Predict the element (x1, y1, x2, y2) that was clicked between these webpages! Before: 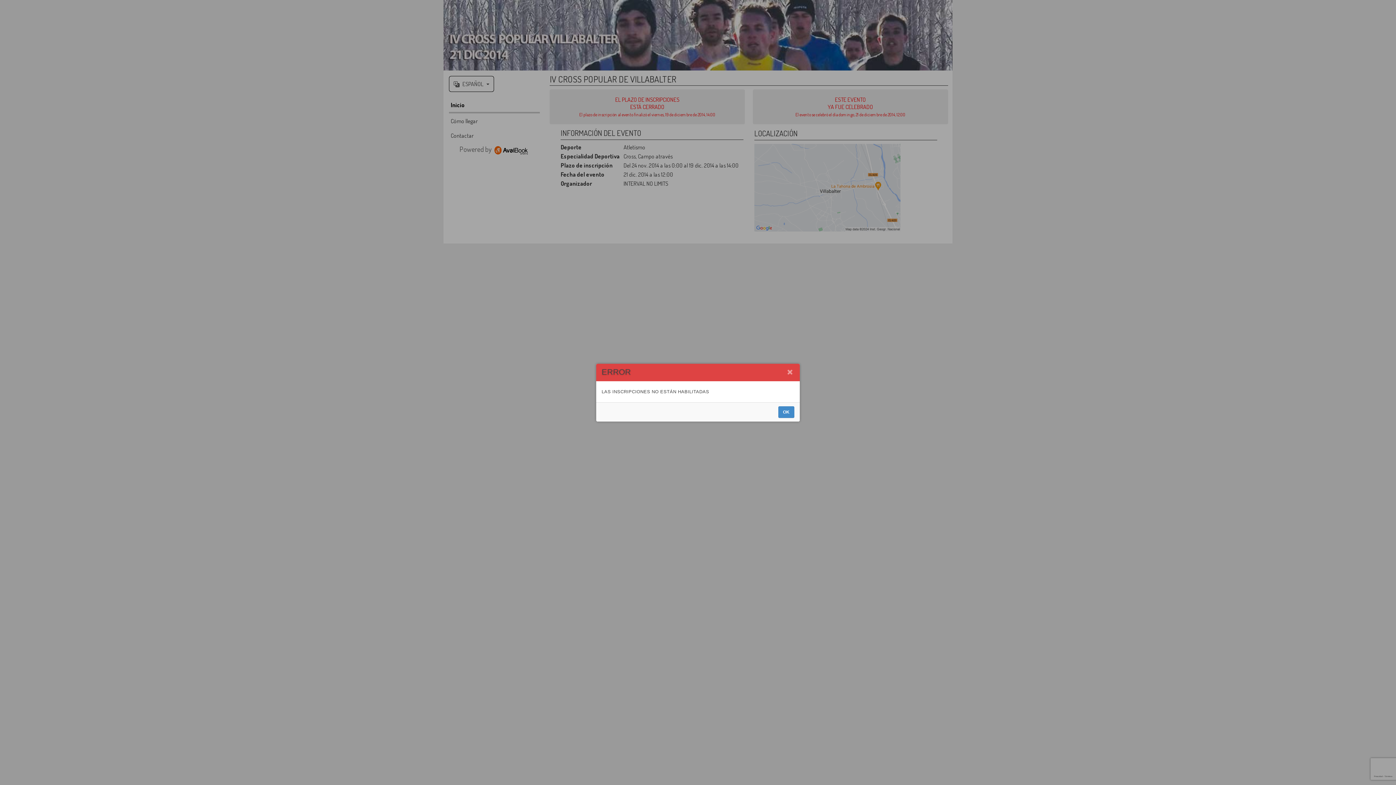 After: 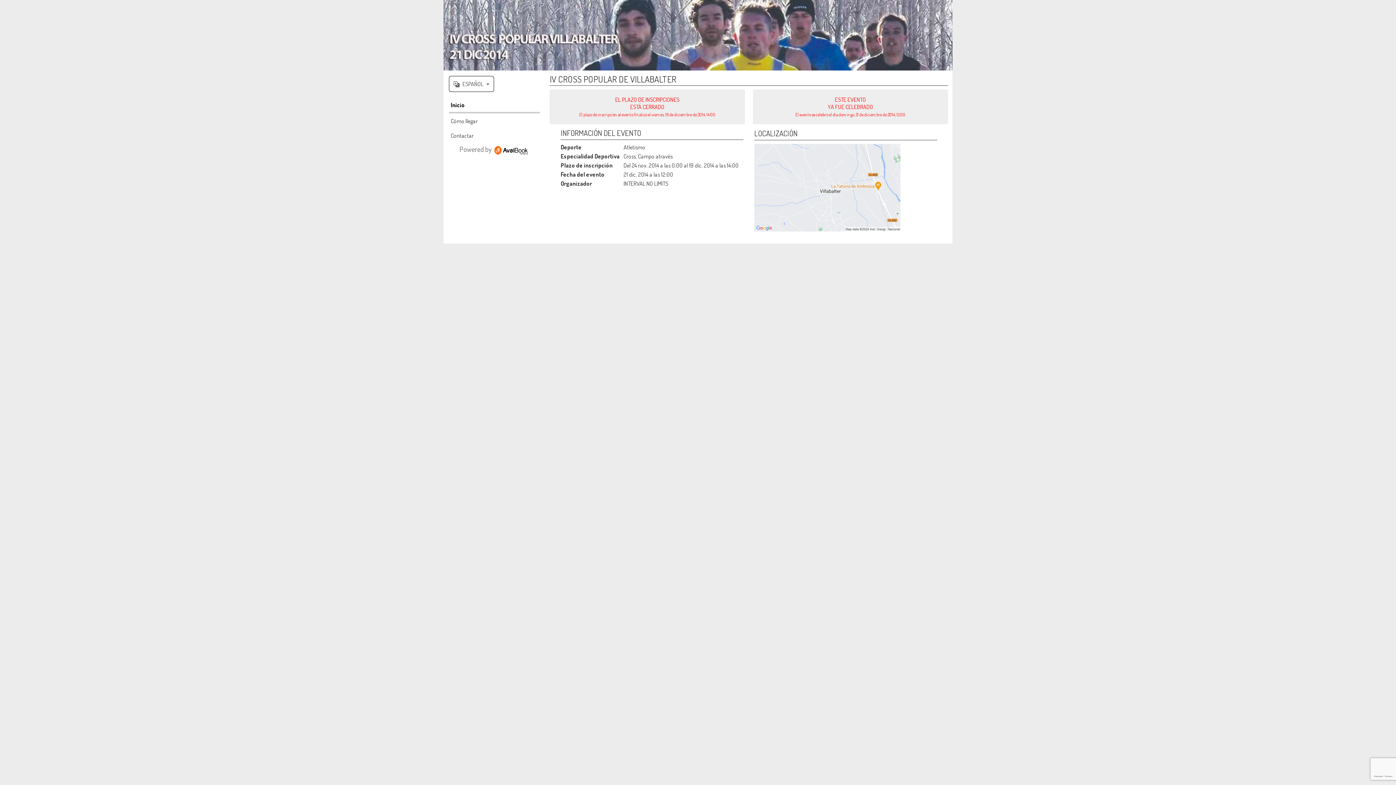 Action: bbox: (787, 369, 792, 374)